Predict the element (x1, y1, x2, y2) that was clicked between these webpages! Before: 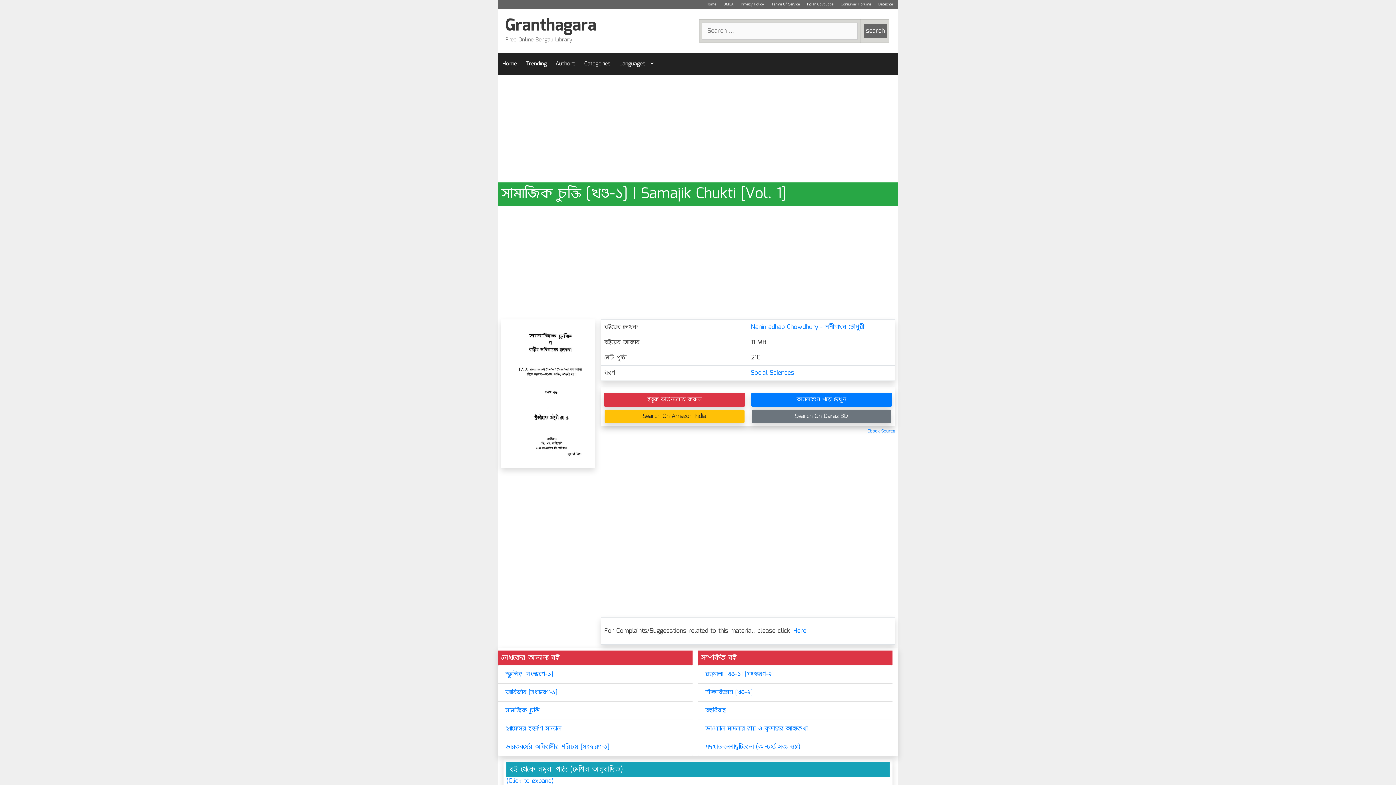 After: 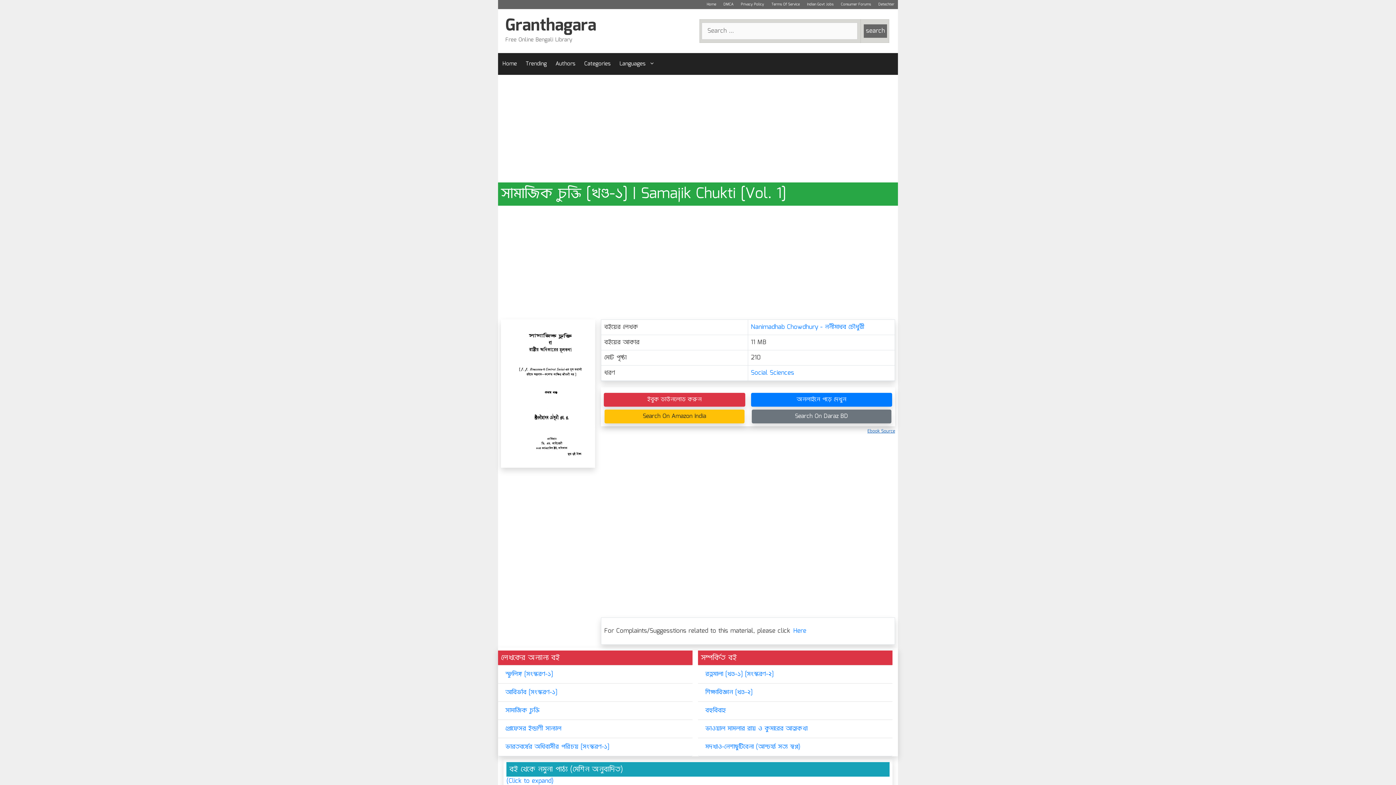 Action: label: Ebook Source bbox: (867, 428, 895, 434)